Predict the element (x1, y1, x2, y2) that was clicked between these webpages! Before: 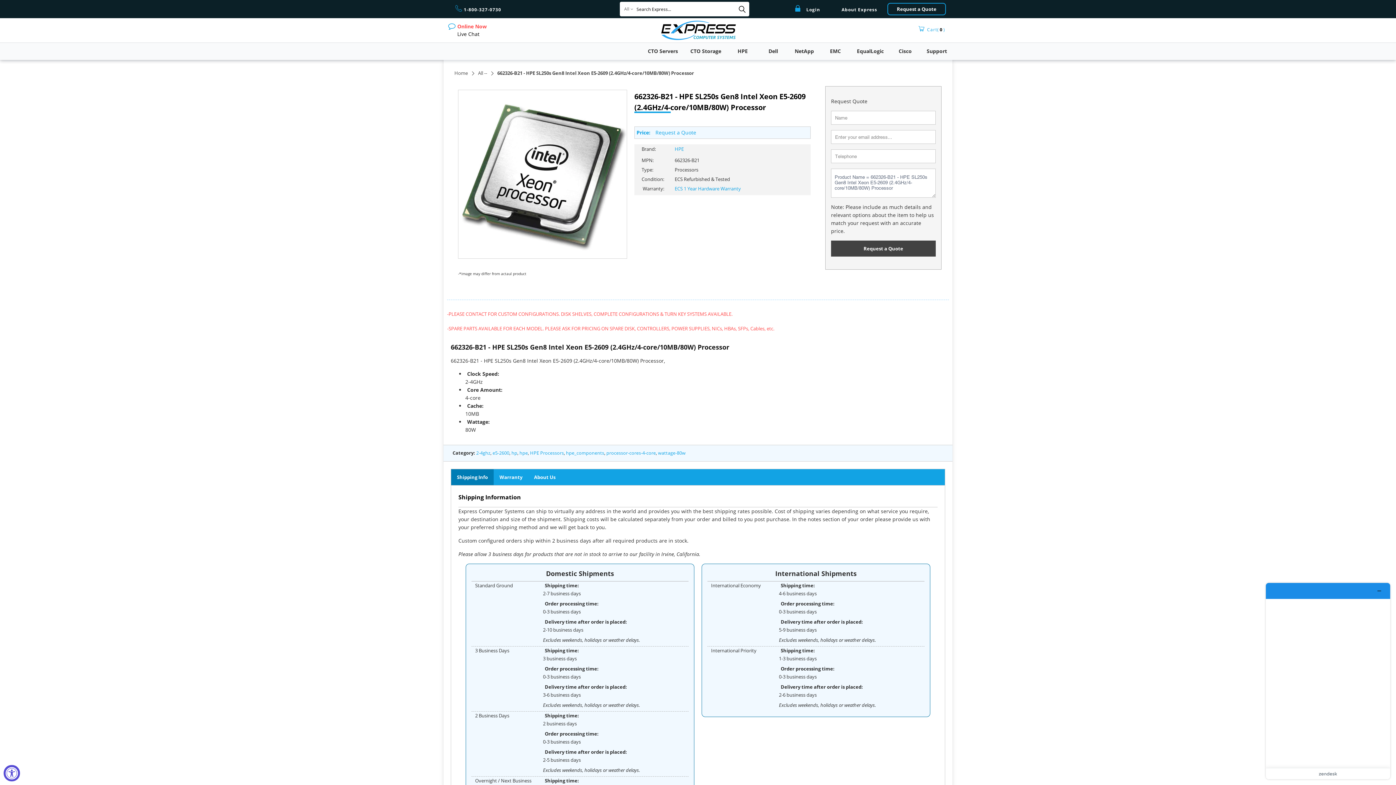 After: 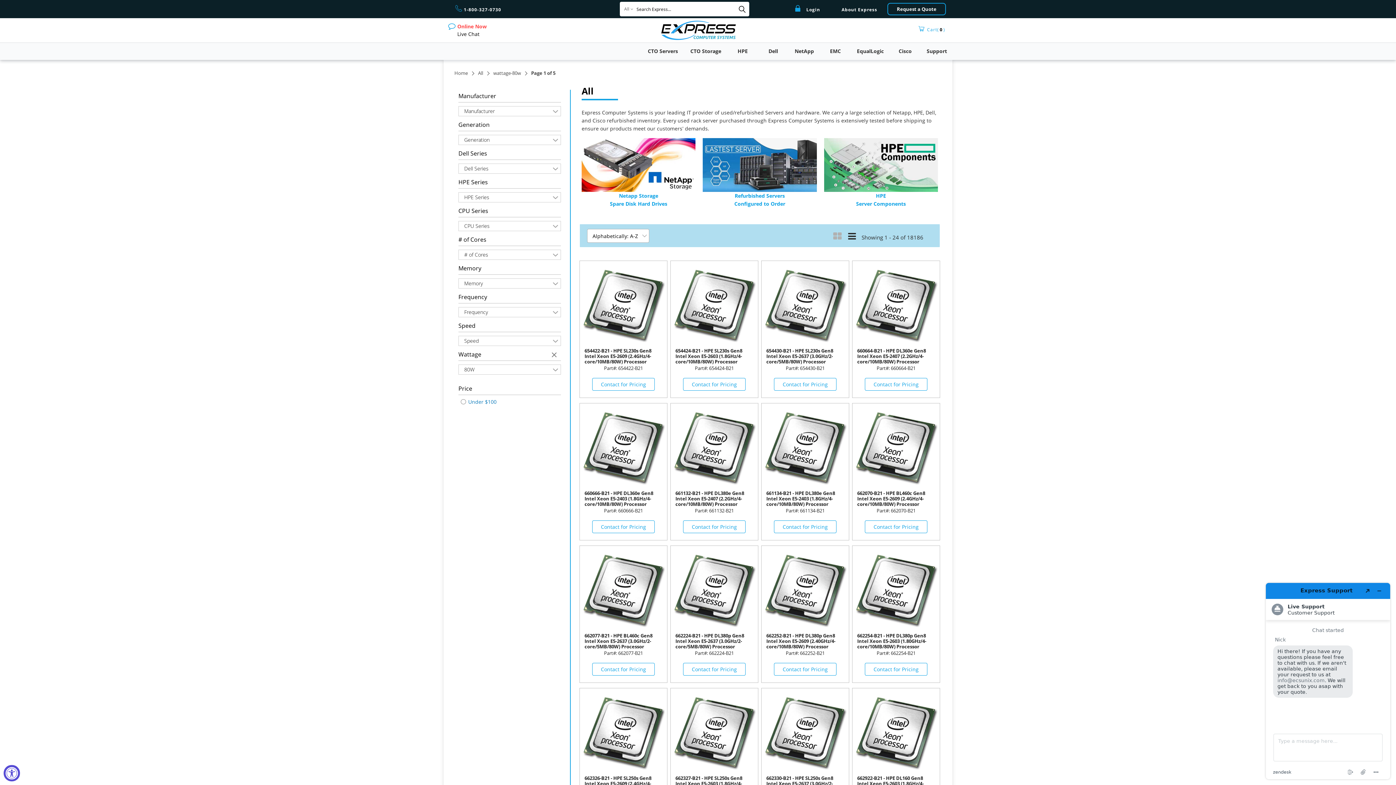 Action: label: wattage-80w bbox: (658, 450, 685, 456)